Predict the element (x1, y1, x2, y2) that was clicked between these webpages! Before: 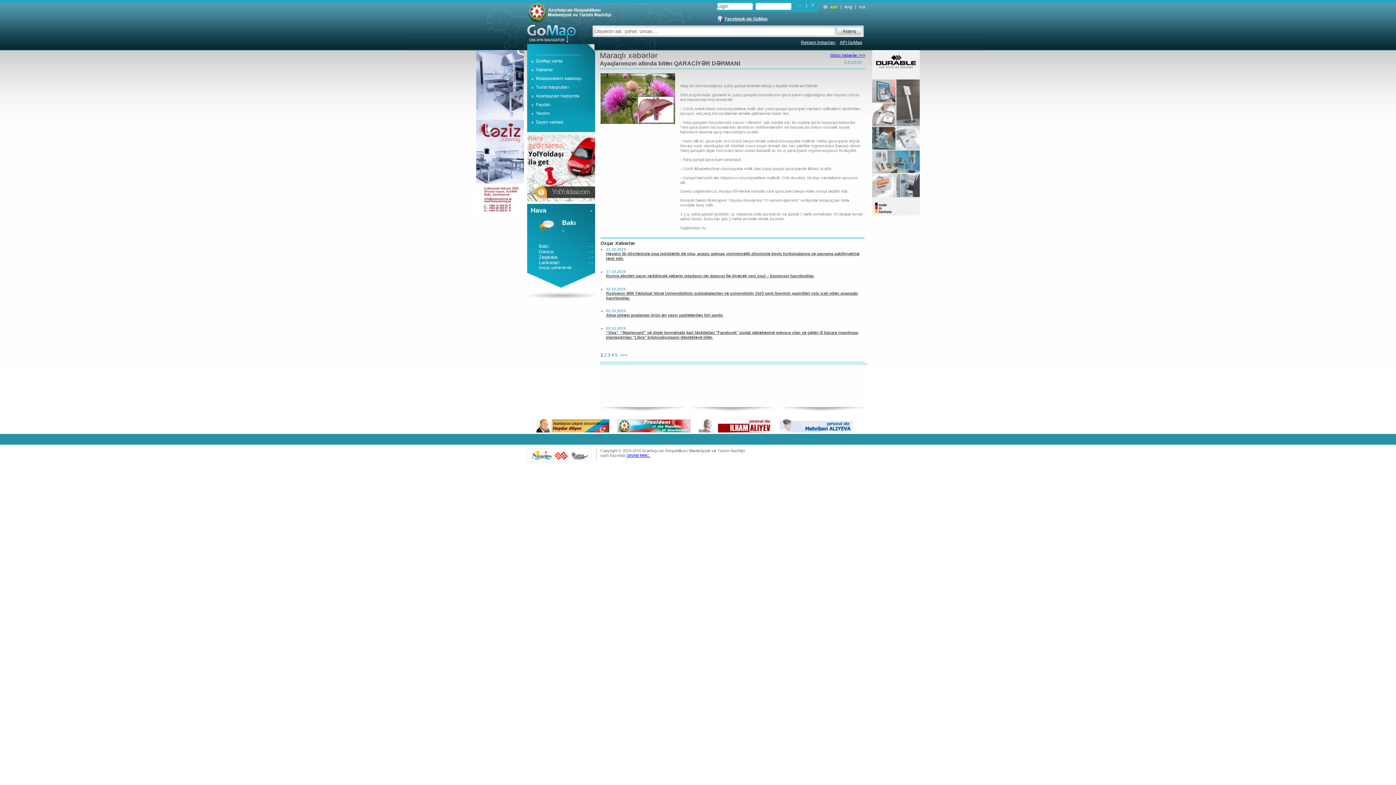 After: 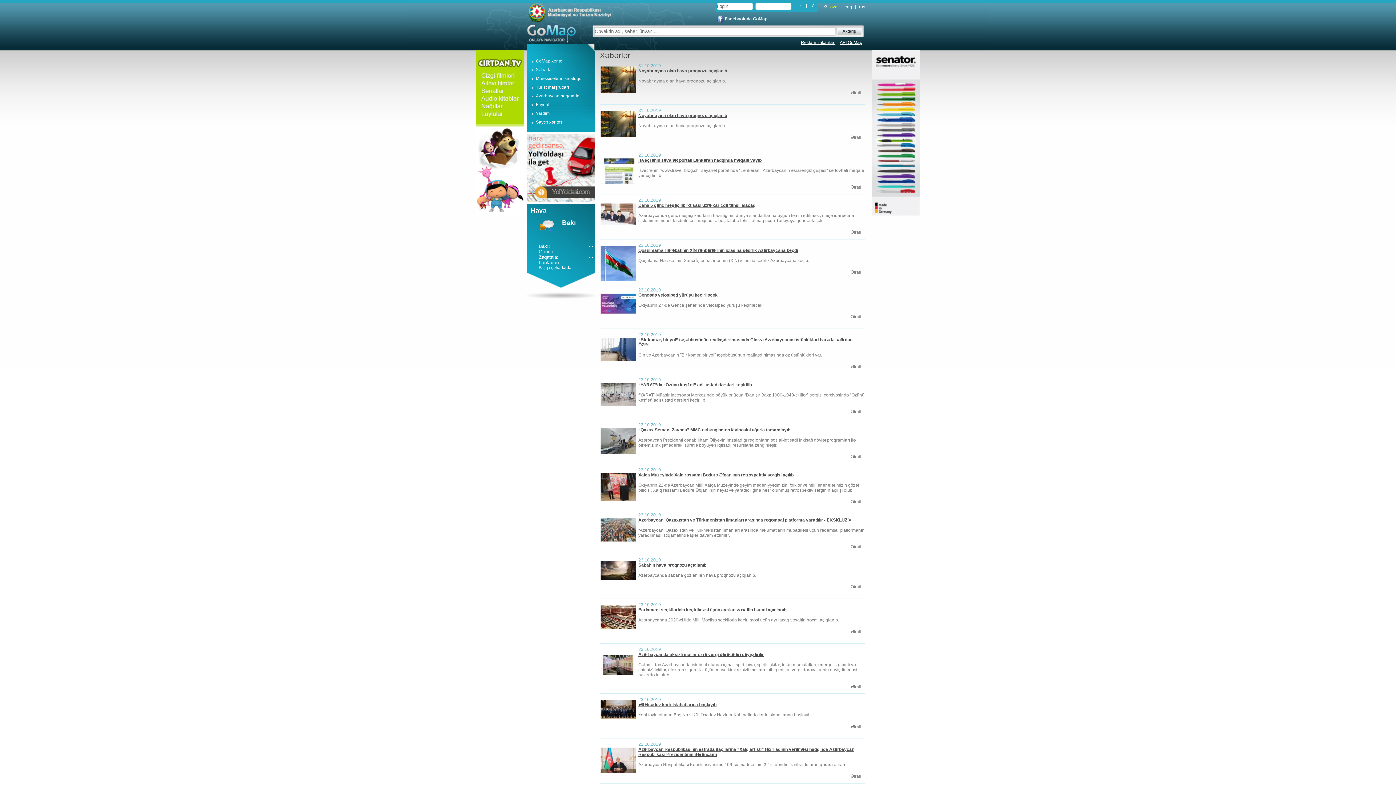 Action: label: Xəbərlər bbox: (536, 67, 553, 72)